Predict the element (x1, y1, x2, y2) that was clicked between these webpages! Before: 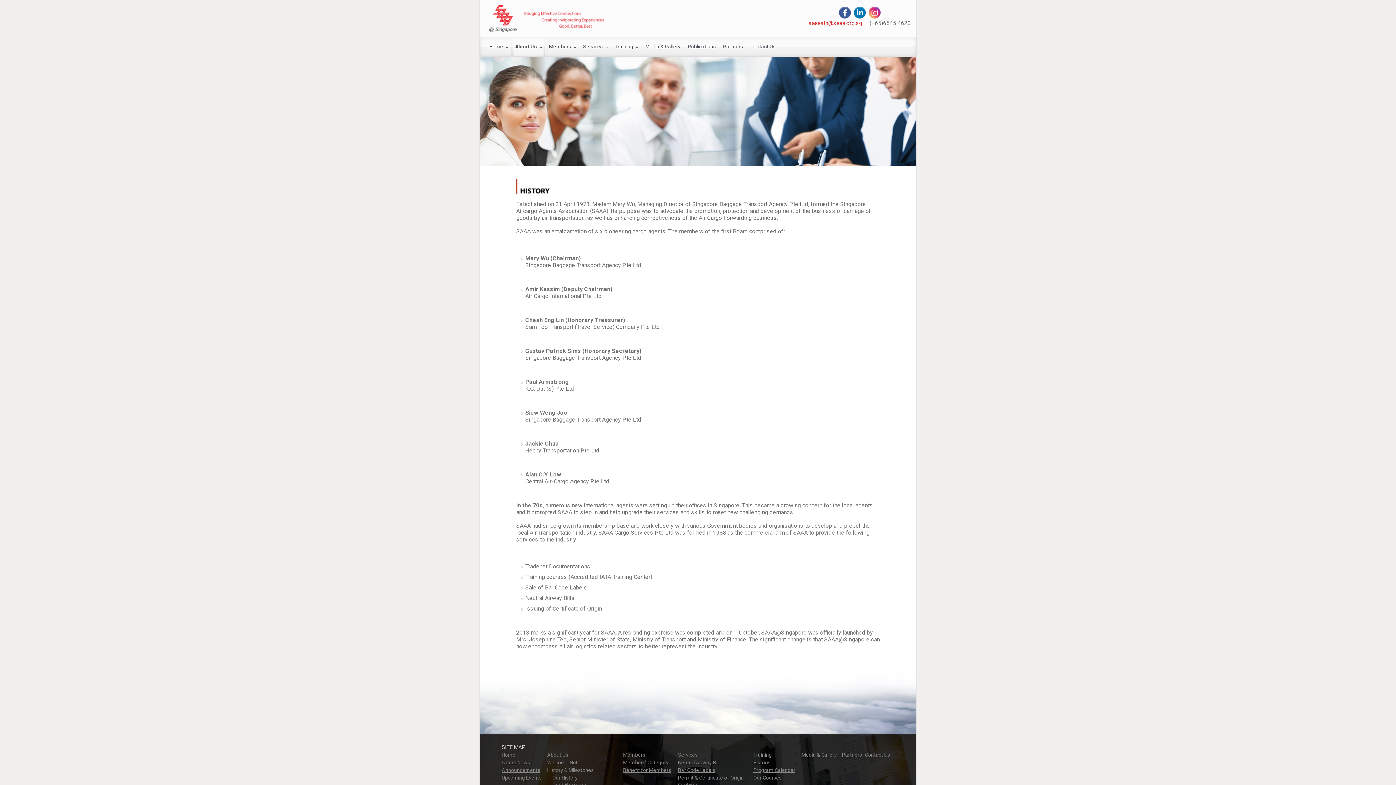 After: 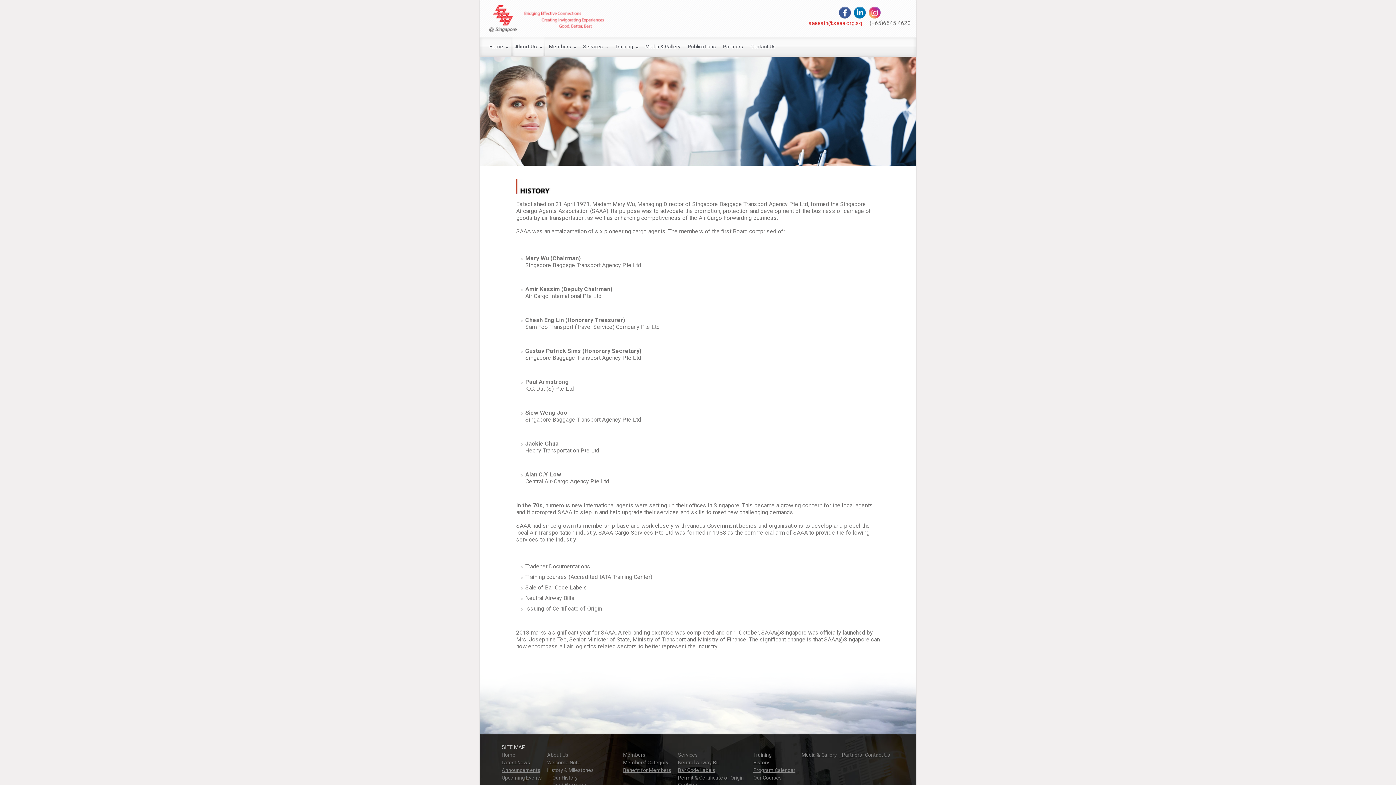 Action: bbox: (552, 775, 577, 780) label: Our History